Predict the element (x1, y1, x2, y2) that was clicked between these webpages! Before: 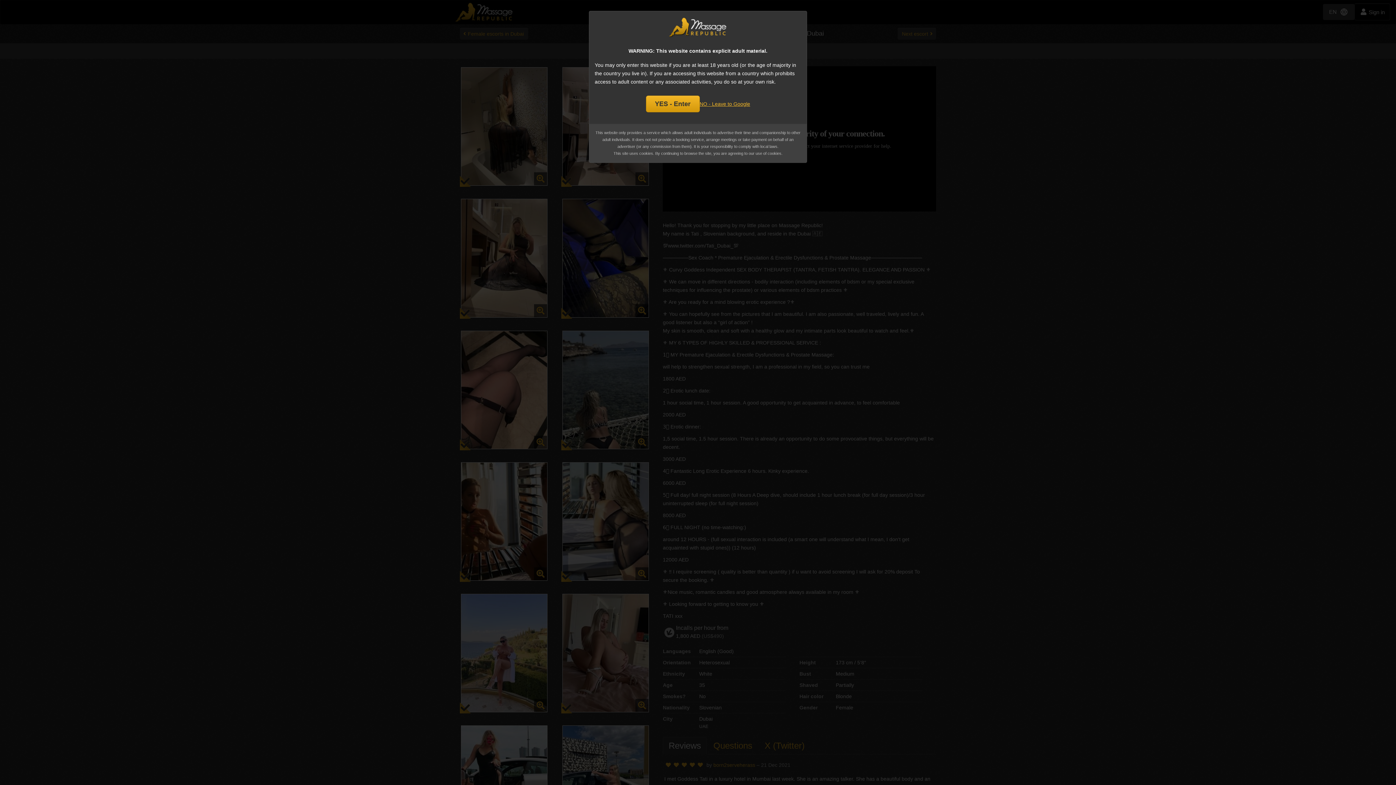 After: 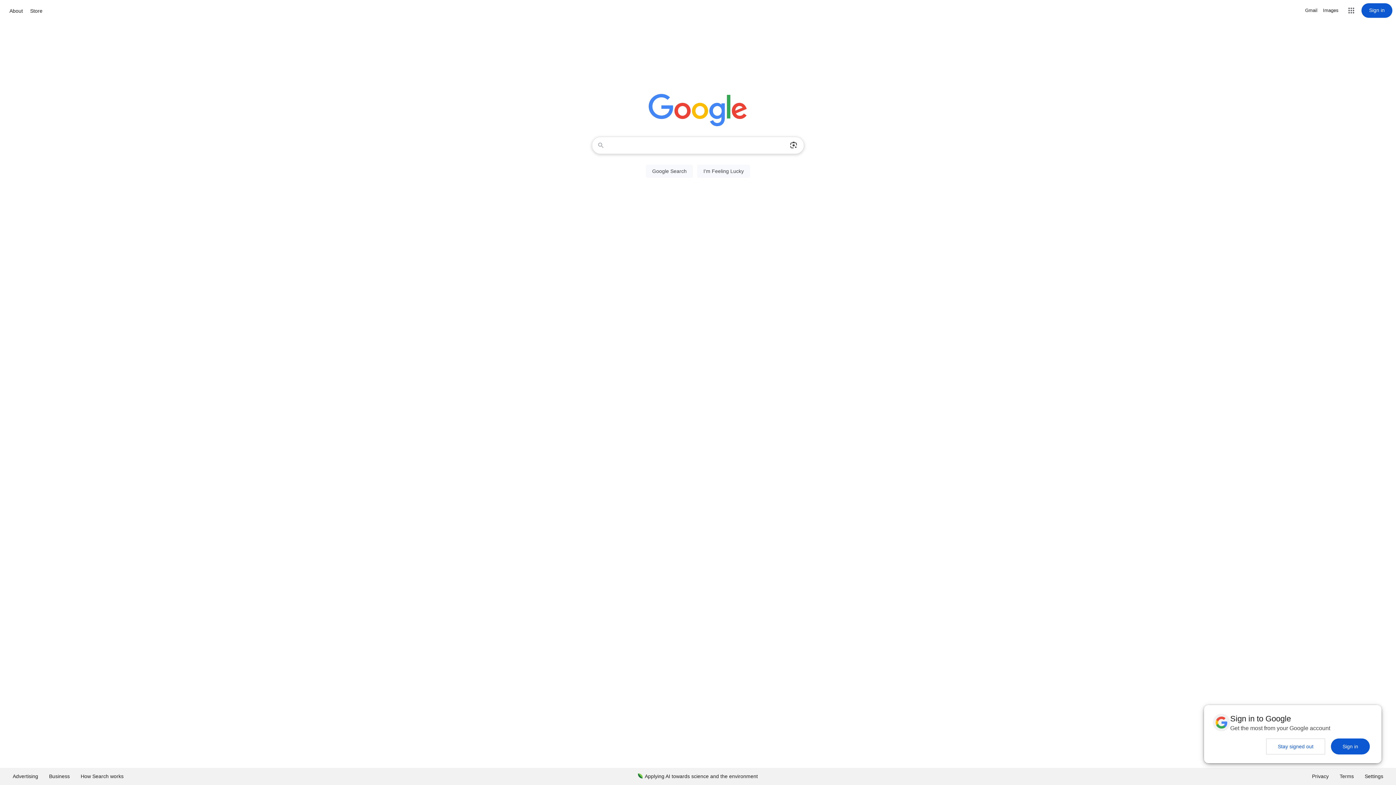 Action: bbox: (699, 99, 750, 108) label: NO - Leave to Google